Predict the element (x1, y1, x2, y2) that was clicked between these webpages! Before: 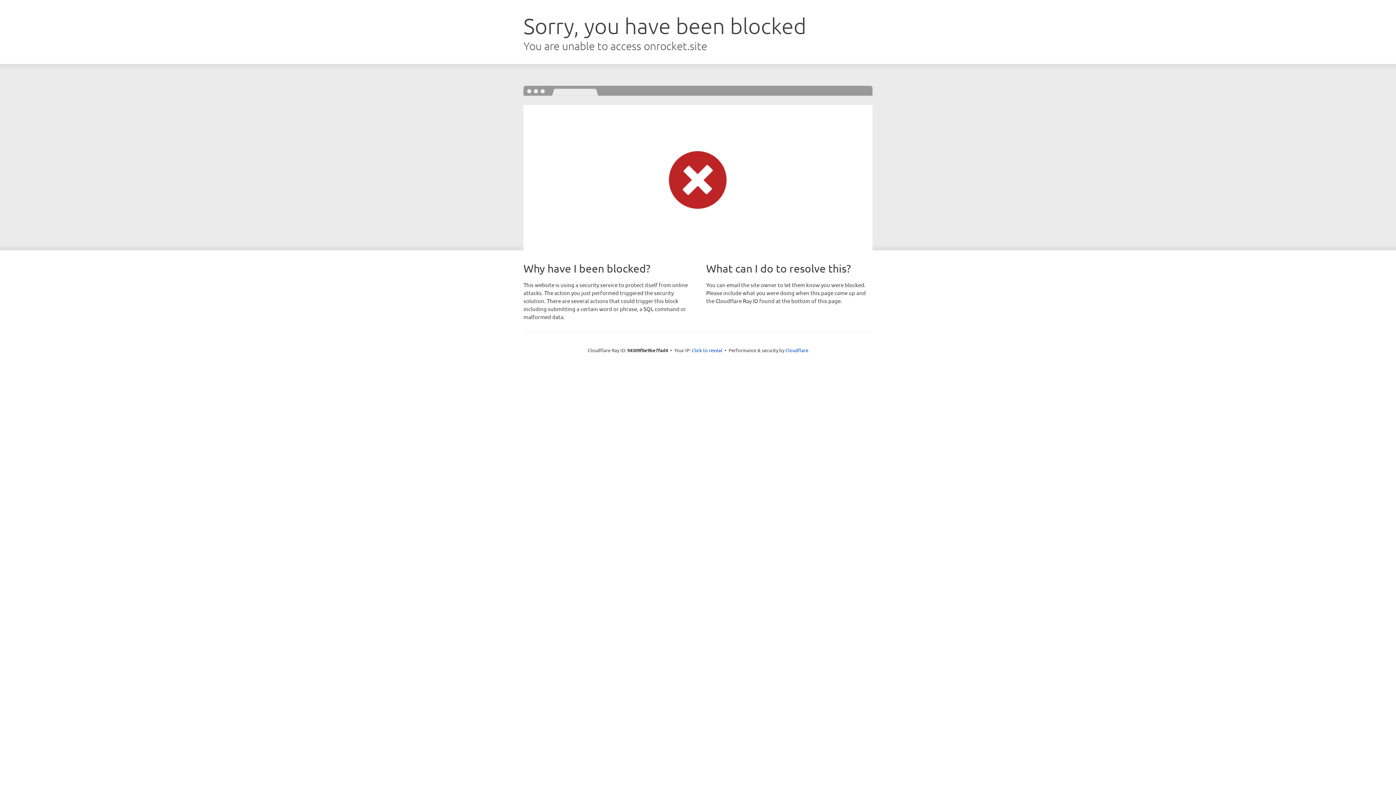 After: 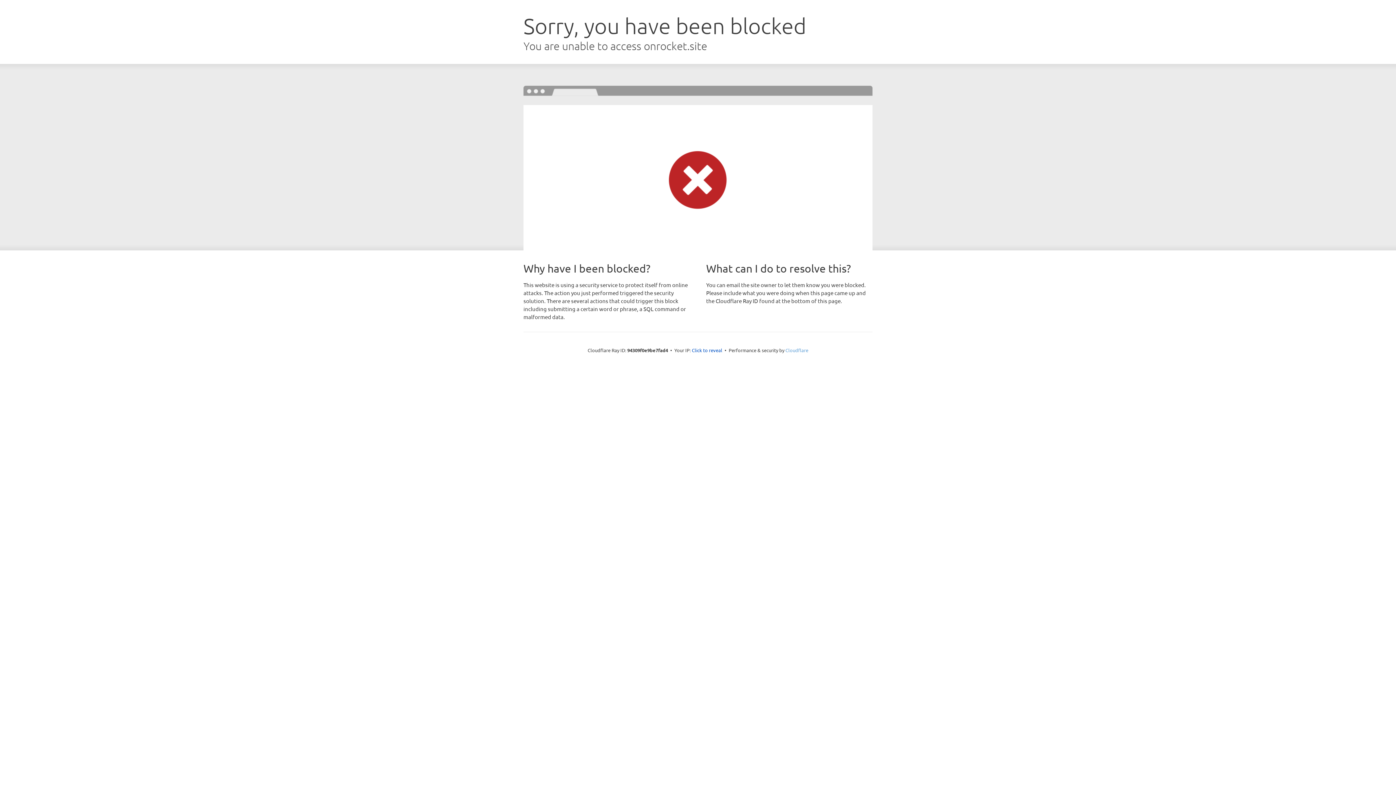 Action: bbox: (785, 347, 808, 353) label: Cloudflare